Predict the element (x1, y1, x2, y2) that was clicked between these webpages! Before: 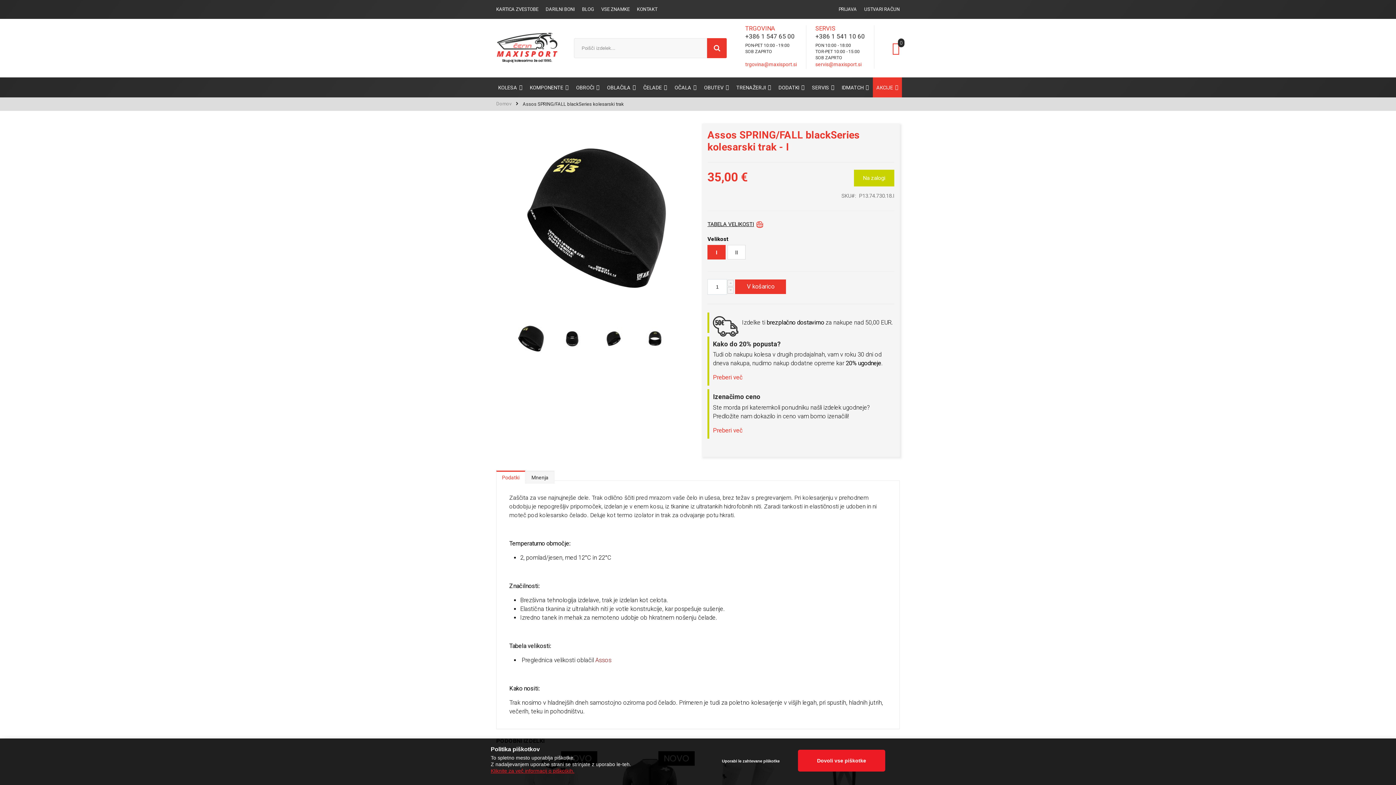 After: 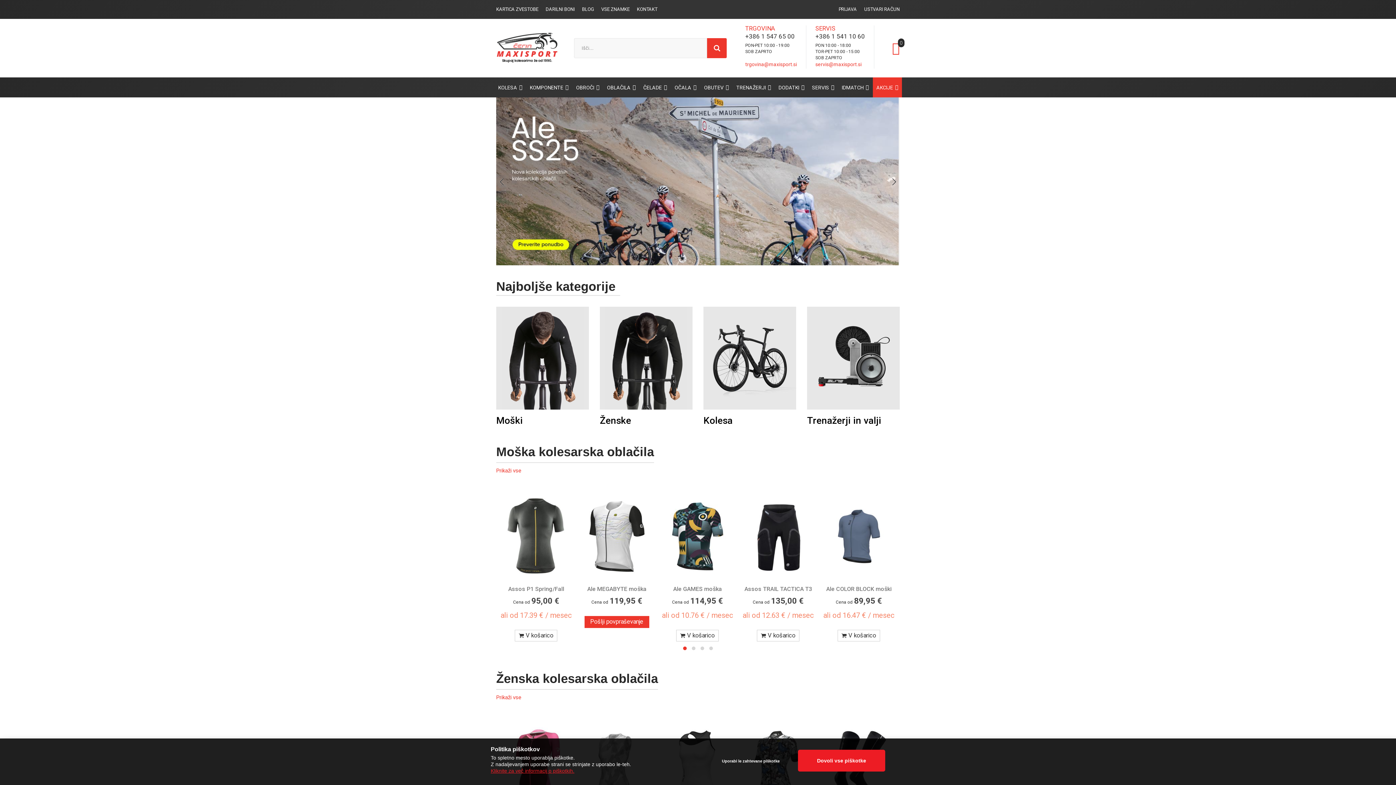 Action: label: Domov bbox: (496, 100, 511, 107)